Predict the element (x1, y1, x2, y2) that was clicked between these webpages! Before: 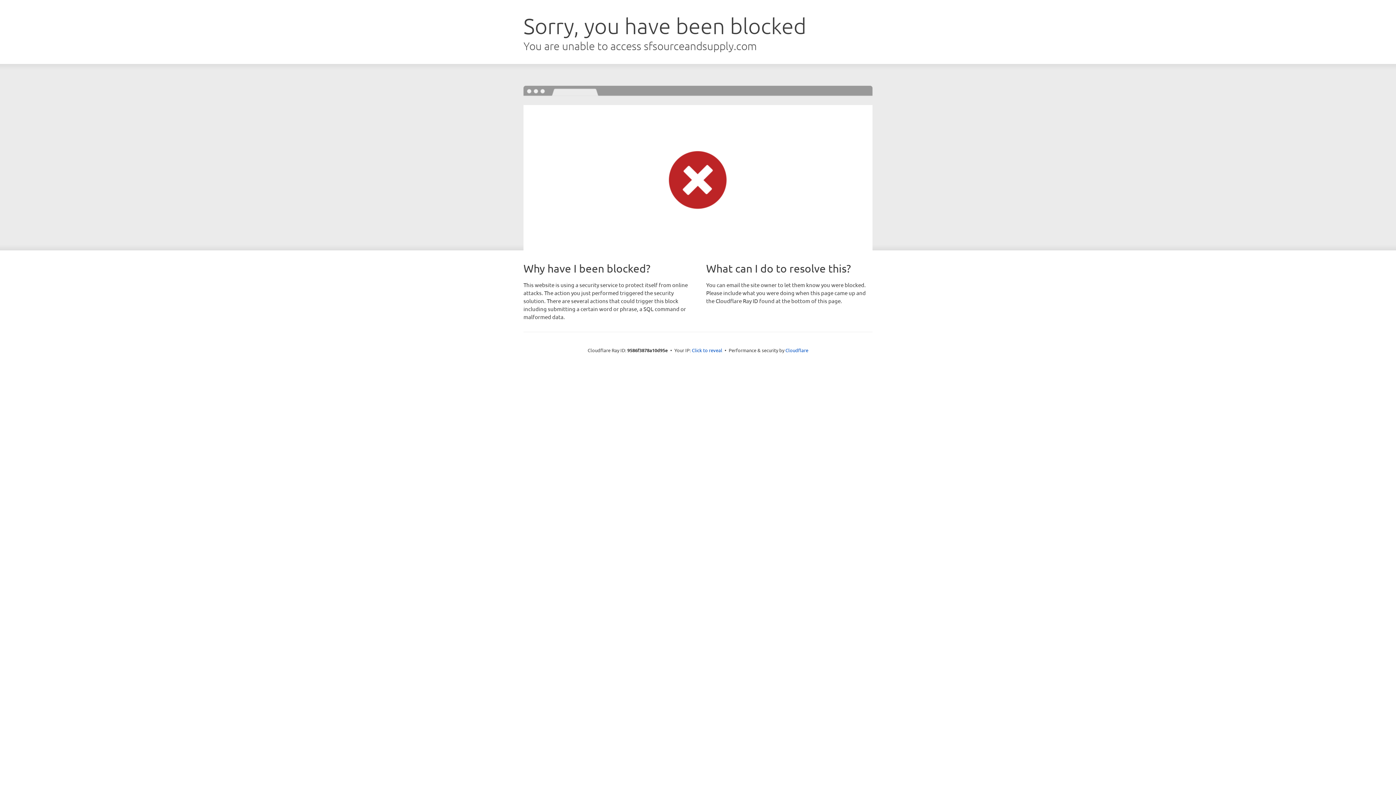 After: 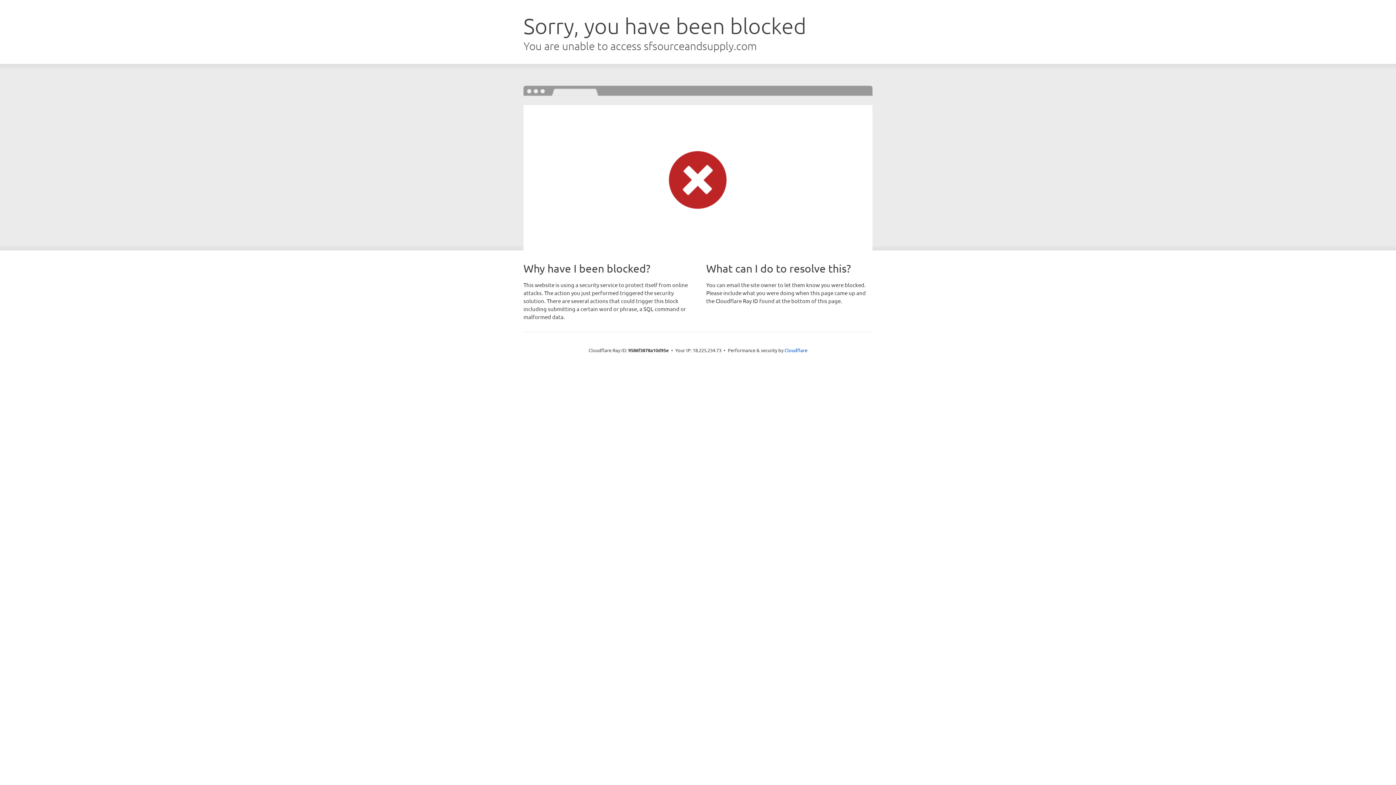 Action: label: Click to reveal bbox: (692, 346, 722, 353)